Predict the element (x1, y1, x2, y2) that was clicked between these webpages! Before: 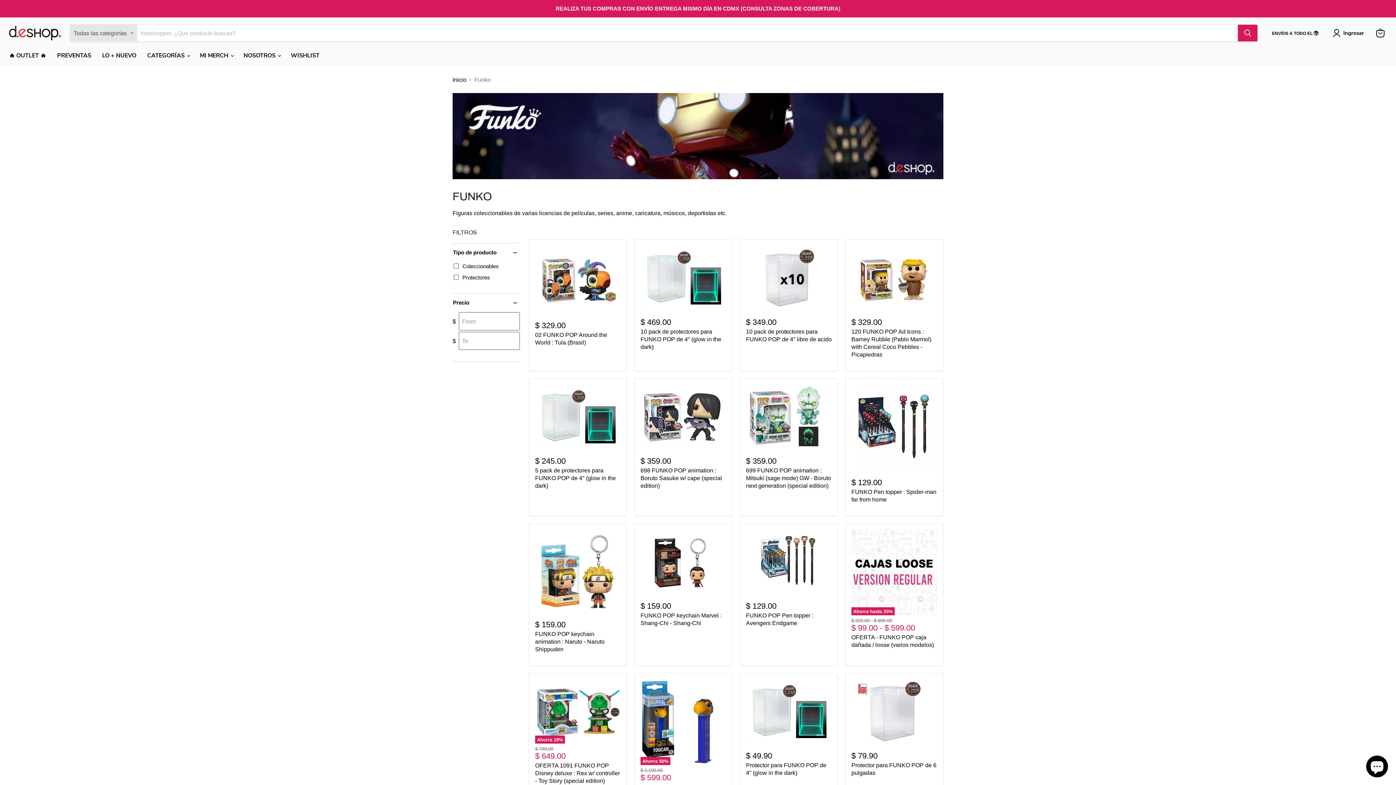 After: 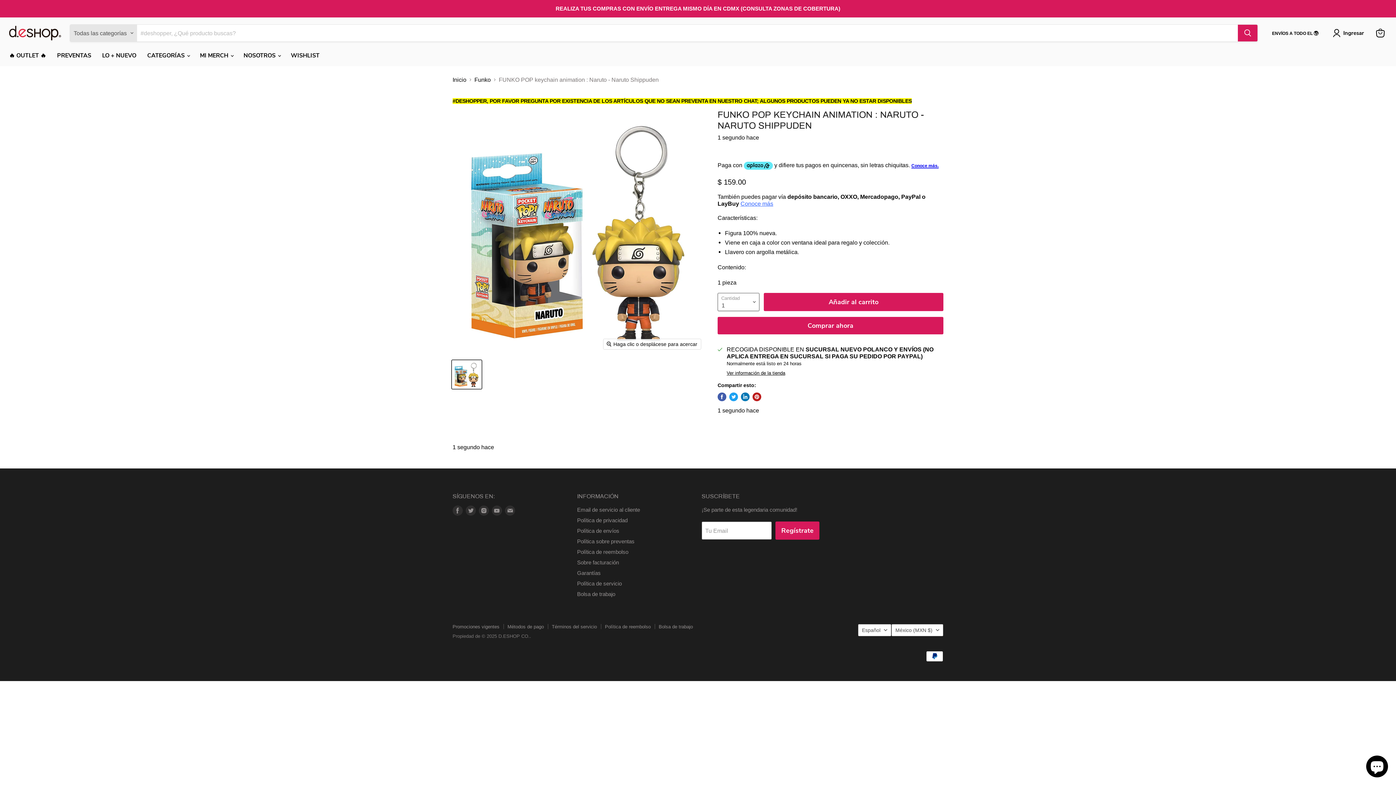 Action: bbox: (535, 529, 621, 612)